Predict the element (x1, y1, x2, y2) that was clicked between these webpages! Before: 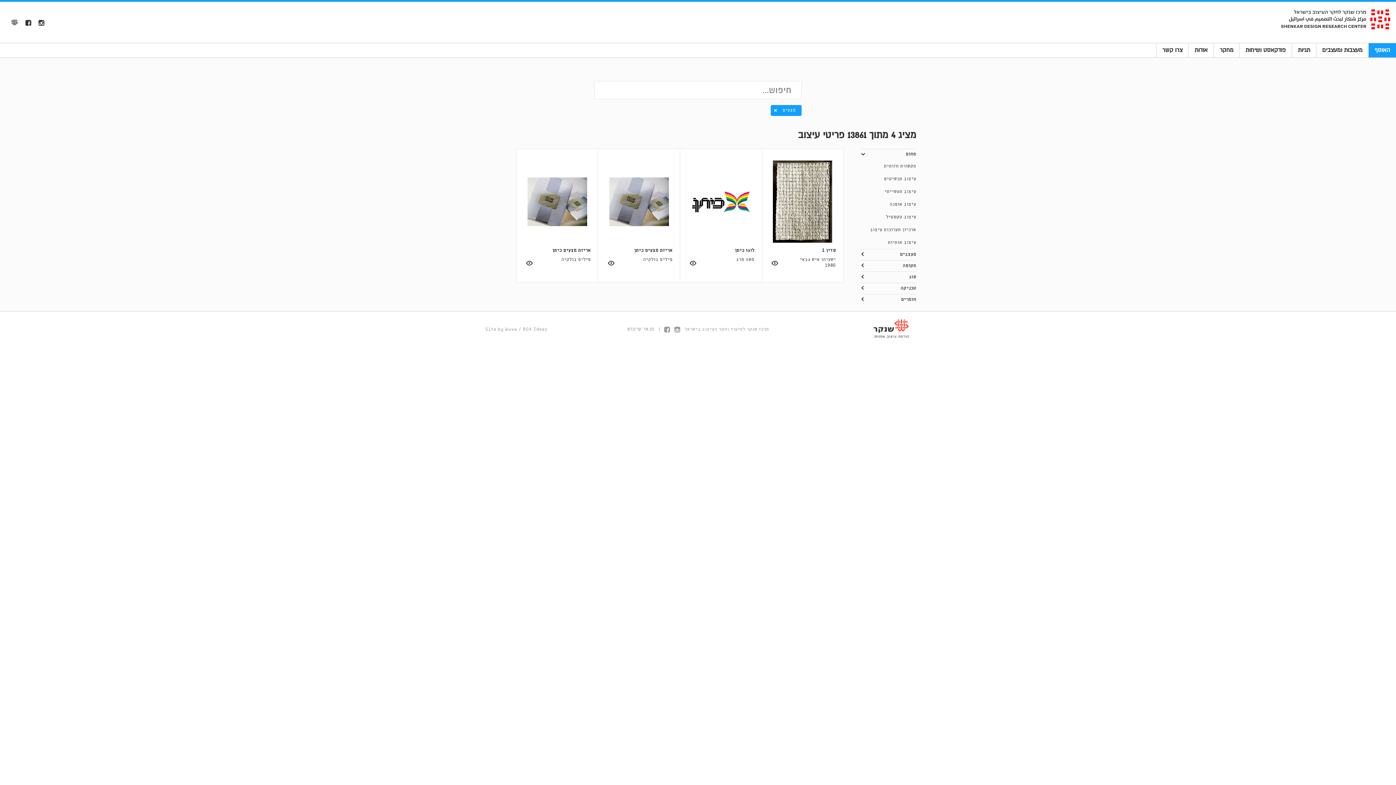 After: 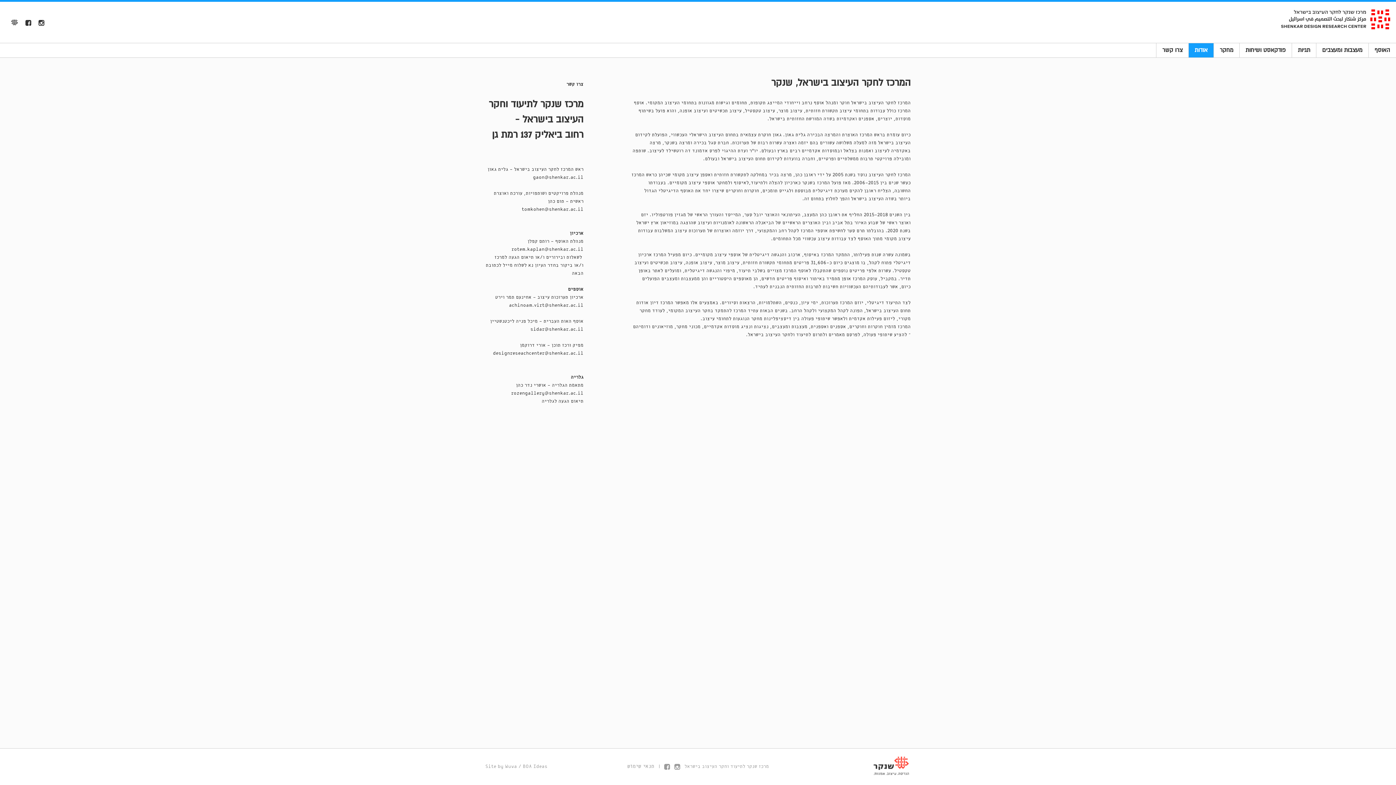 Action: label: אודות bbox: (1188, 43, 1213, 57)